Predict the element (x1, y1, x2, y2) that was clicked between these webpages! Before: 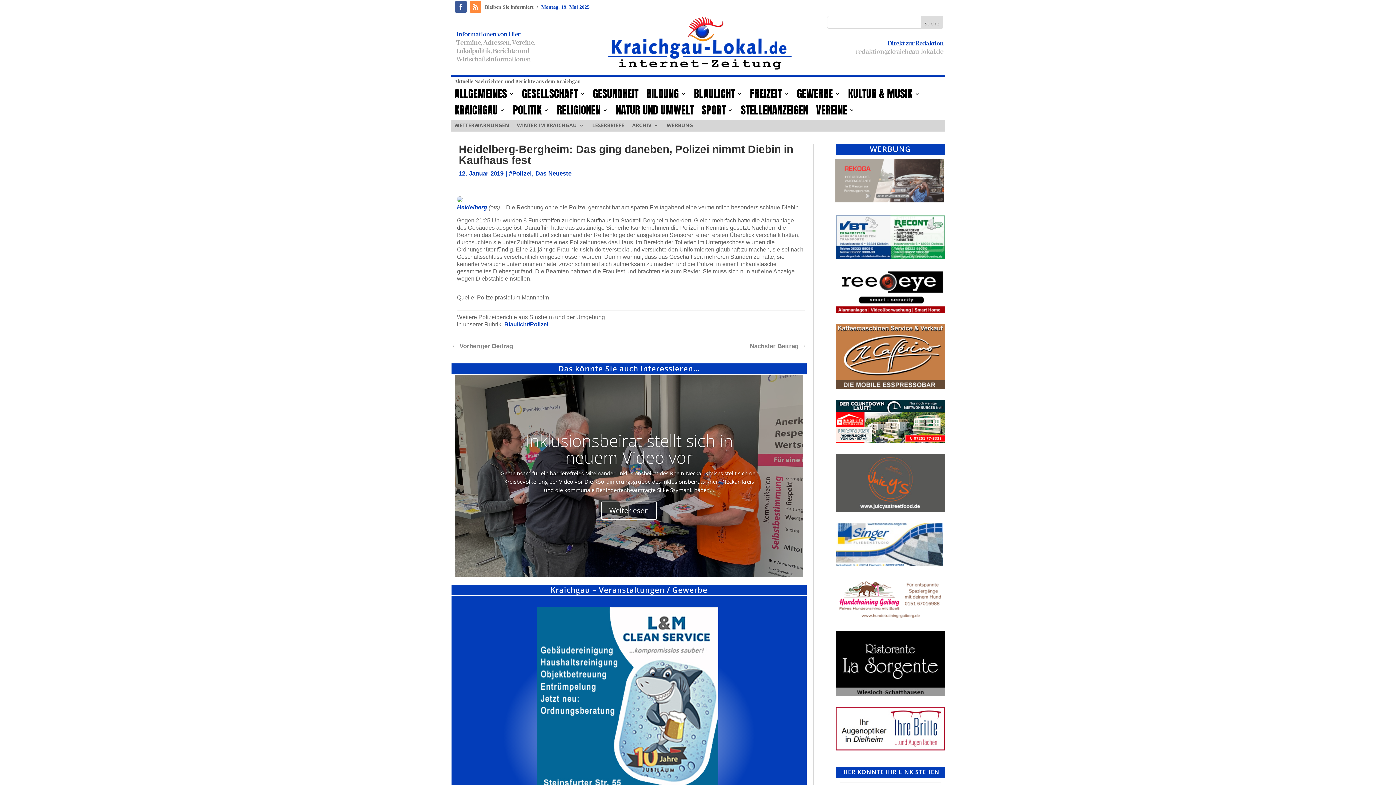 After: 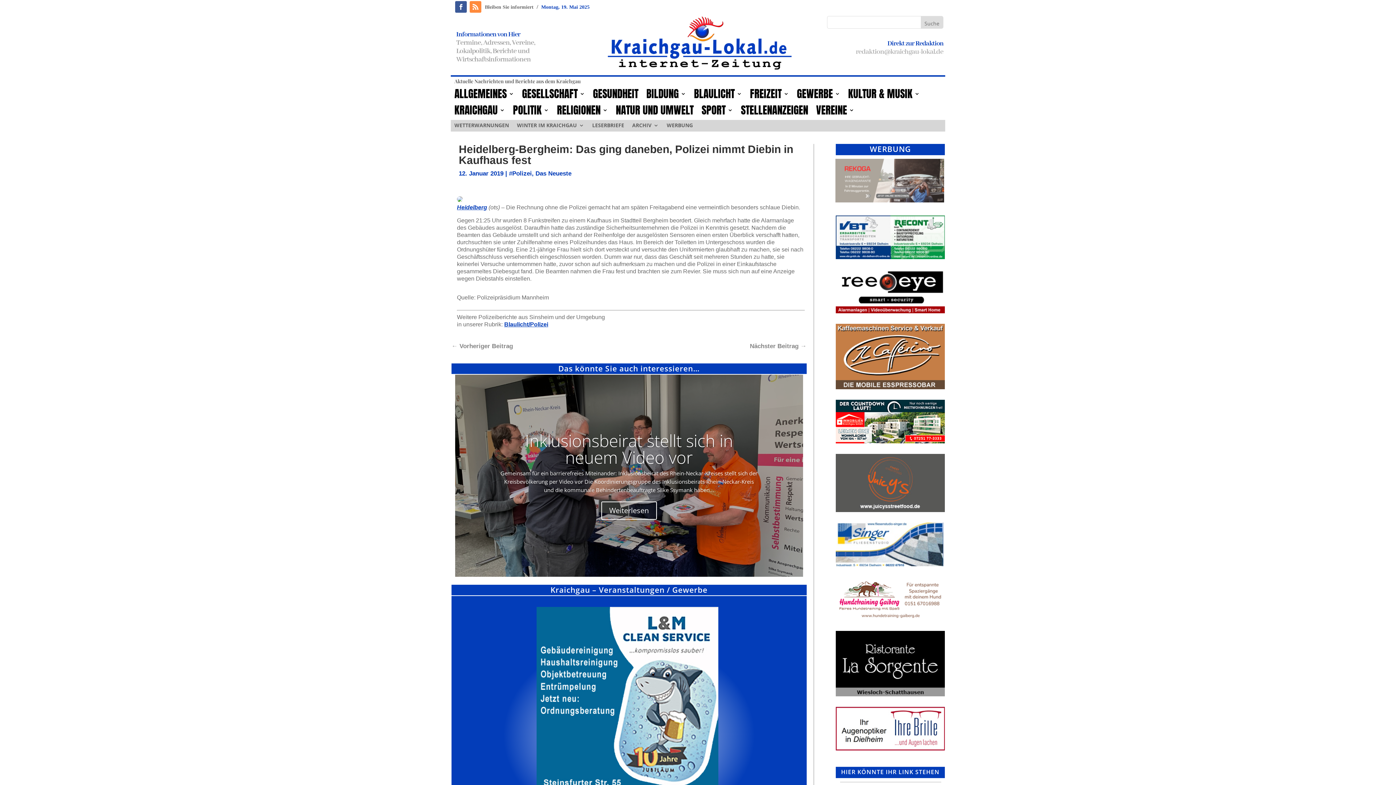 Action: bbox: (856, 47, 943, 56) label: redaktion@kraichgau-lokal.de